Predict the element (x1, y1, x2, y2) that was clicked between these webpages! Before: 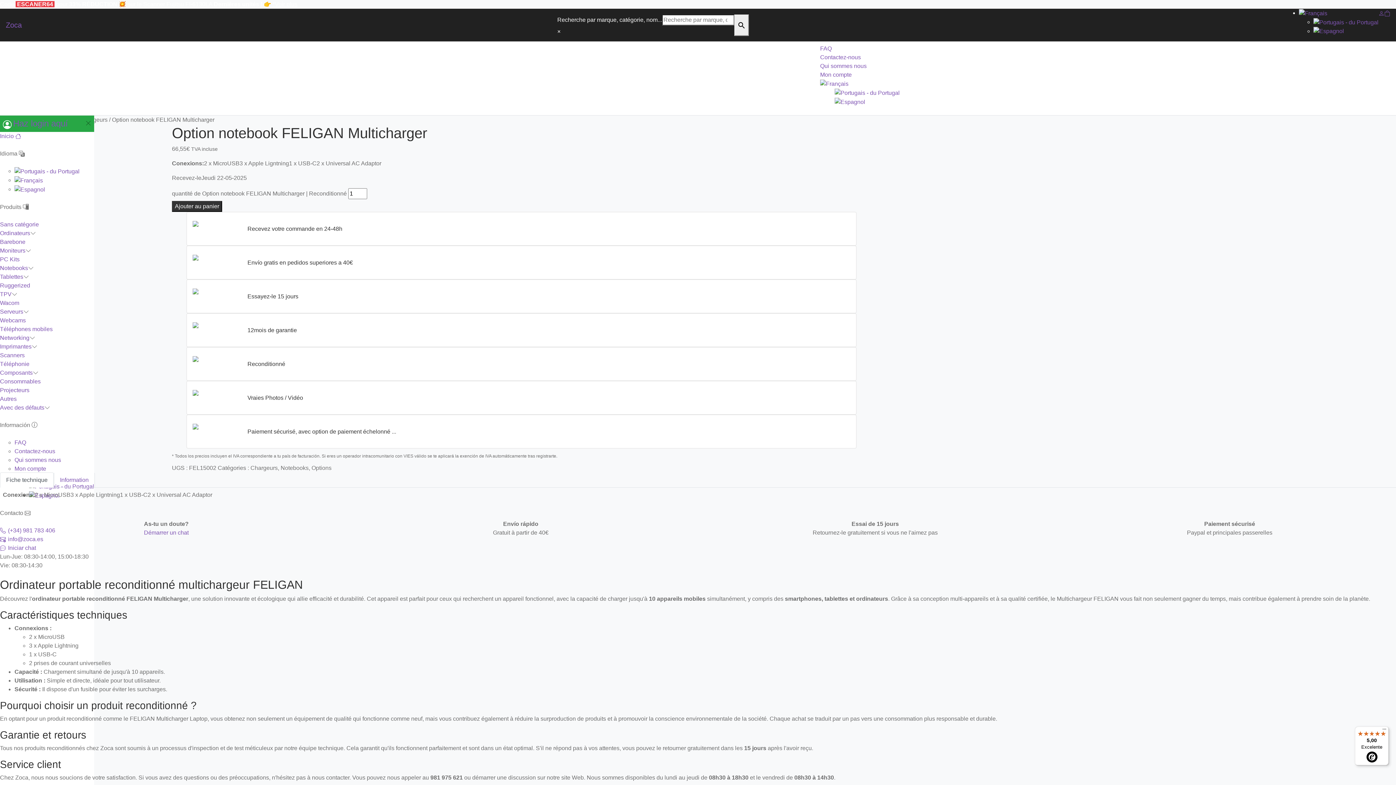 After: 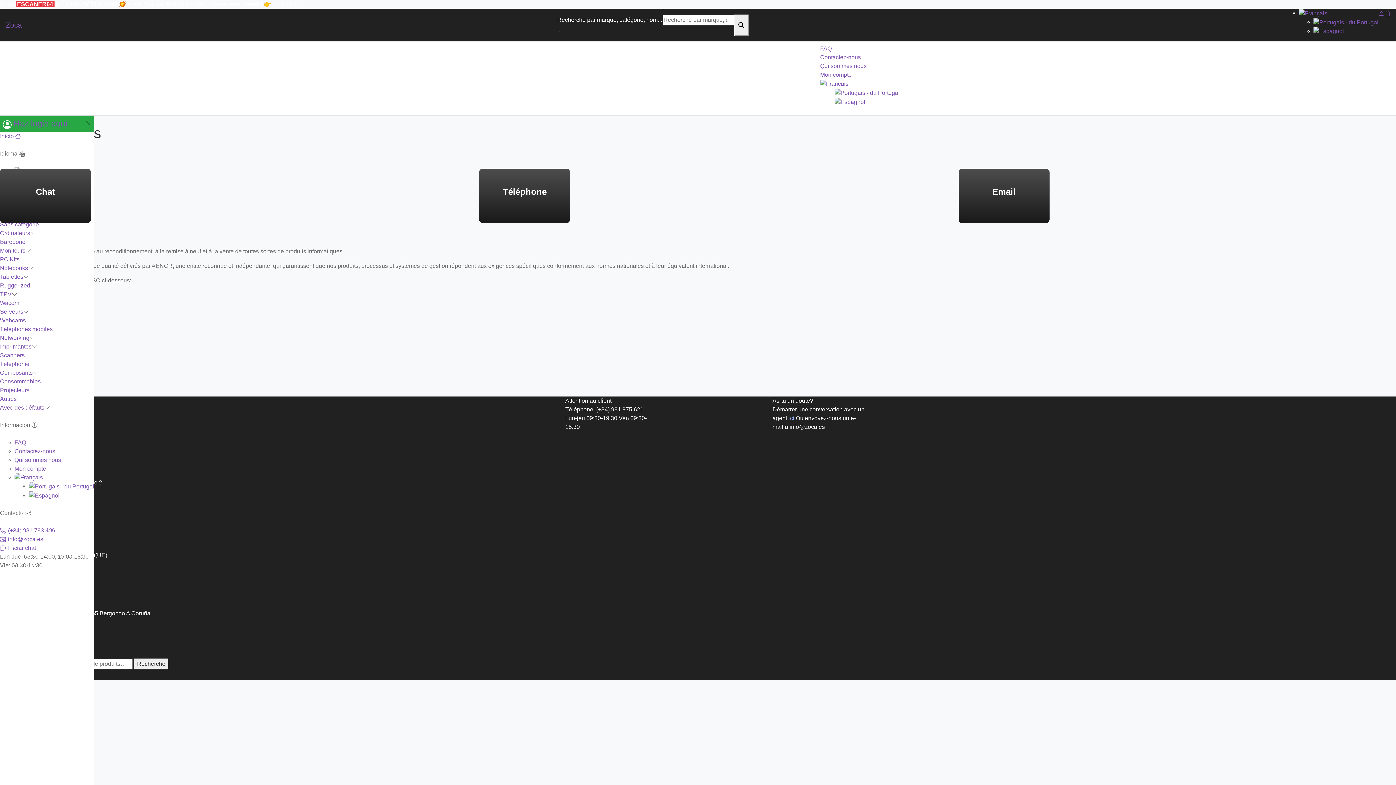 Action: label: Contactez-nous bbox: (820, 54, 861, 60)